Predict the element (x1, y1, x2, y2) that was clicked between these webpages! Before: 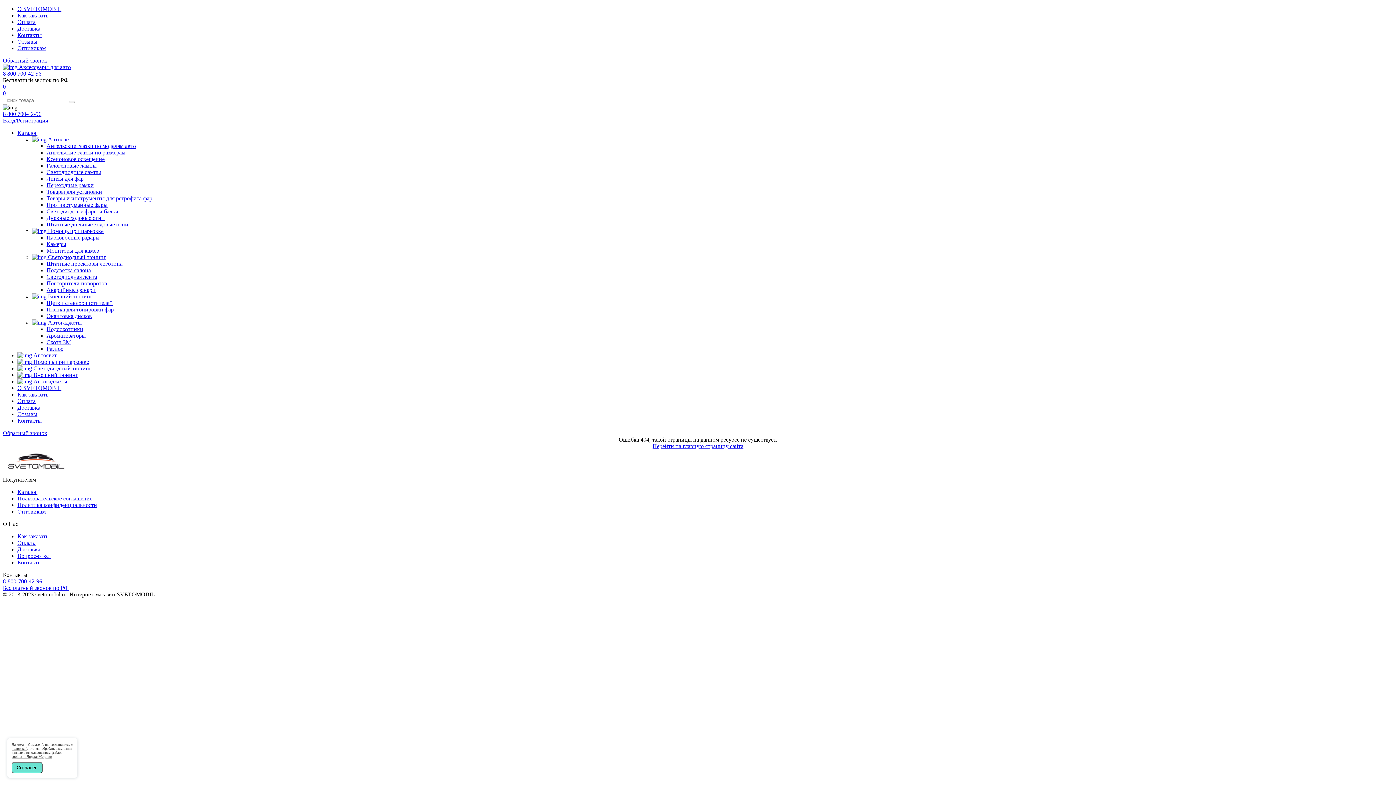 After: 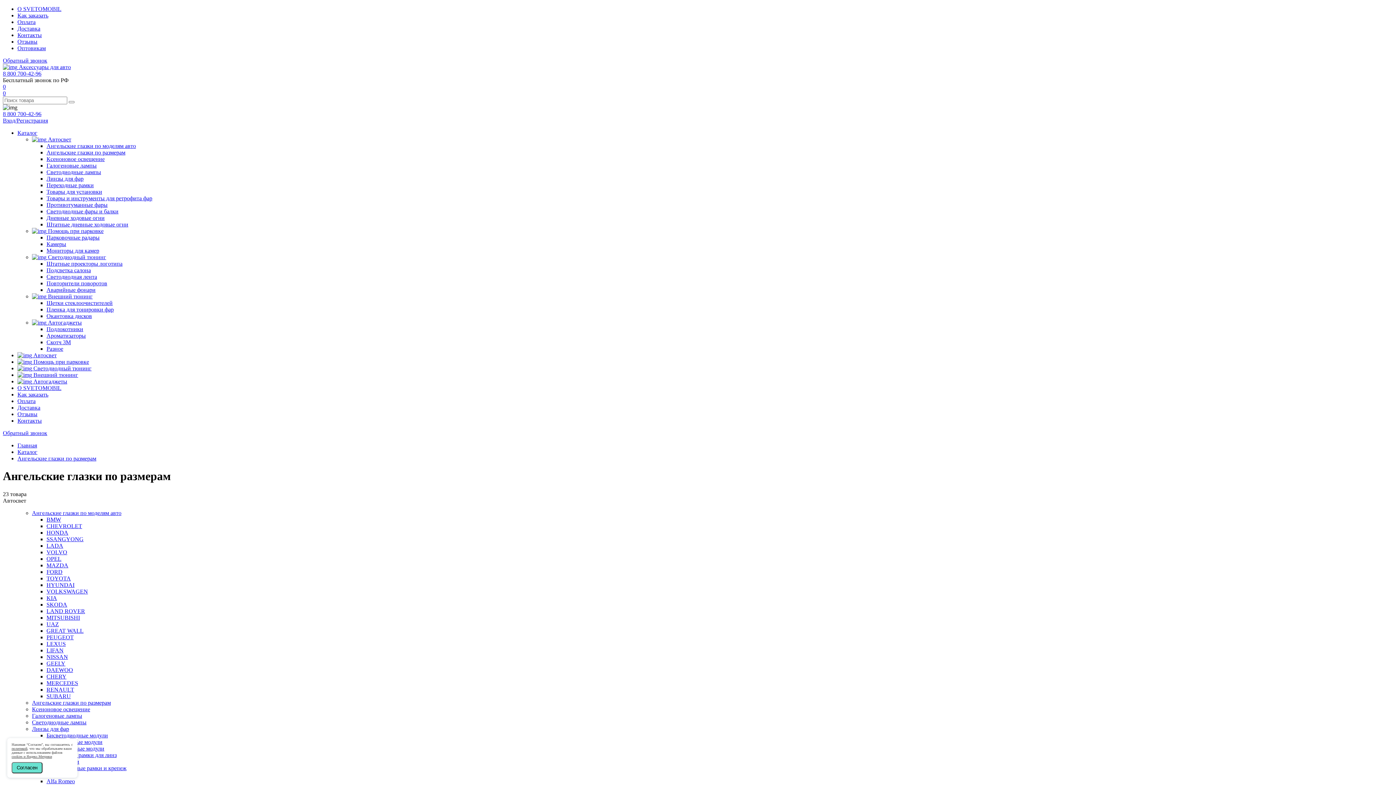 Action: bbox: (46, 149, 125, 155) label: Ангельские глазки по размерам